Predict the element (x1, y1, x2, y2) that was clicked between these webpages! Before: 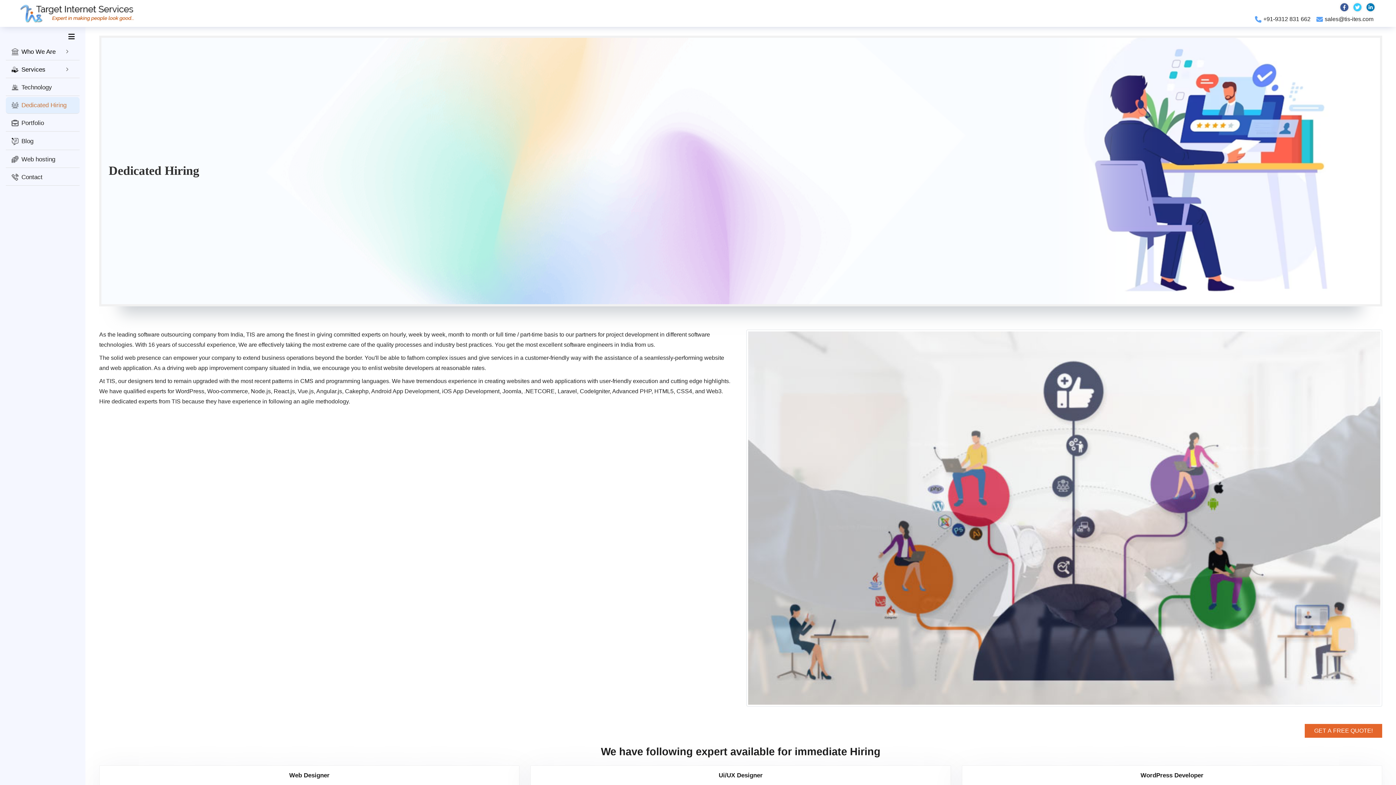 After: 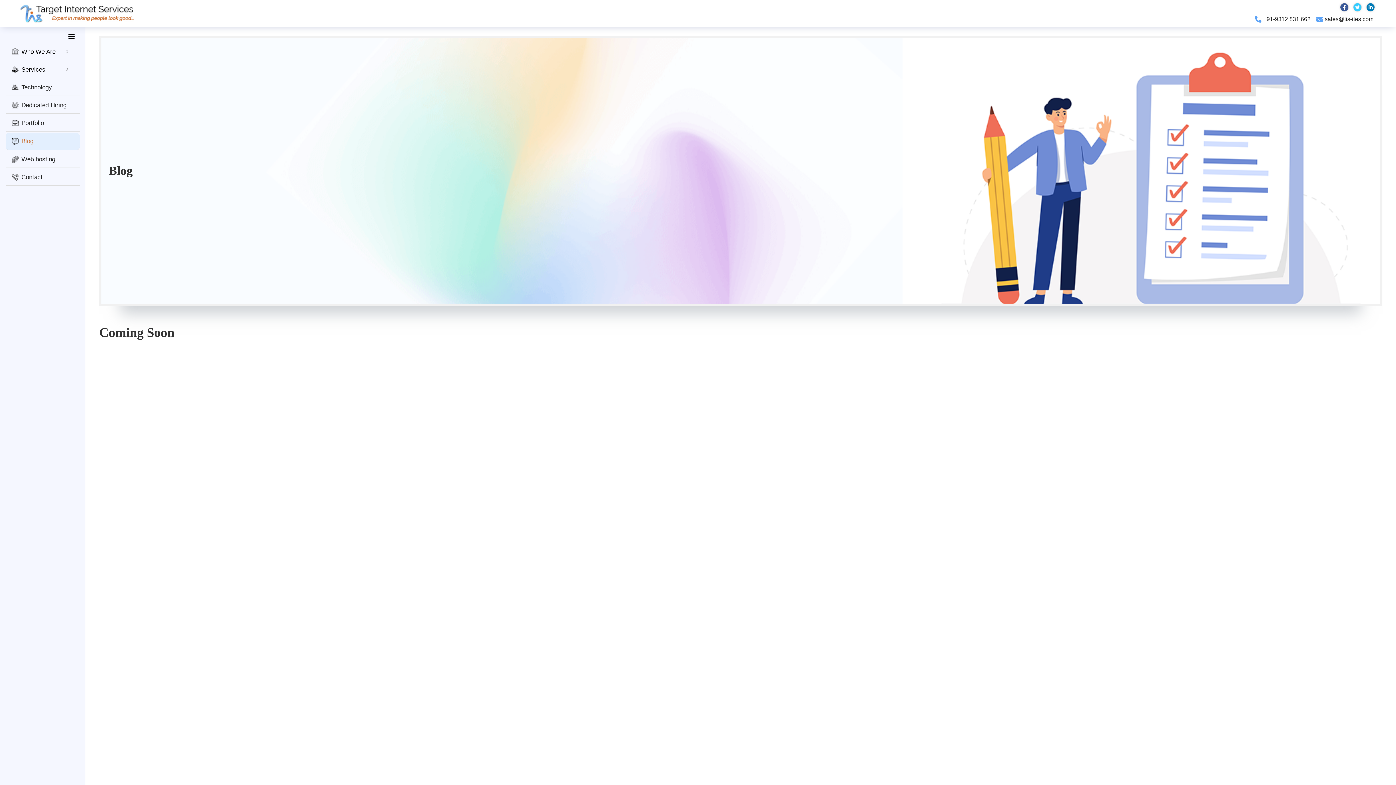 Action: bbox: (5, 132, 79, 149) label: Blog